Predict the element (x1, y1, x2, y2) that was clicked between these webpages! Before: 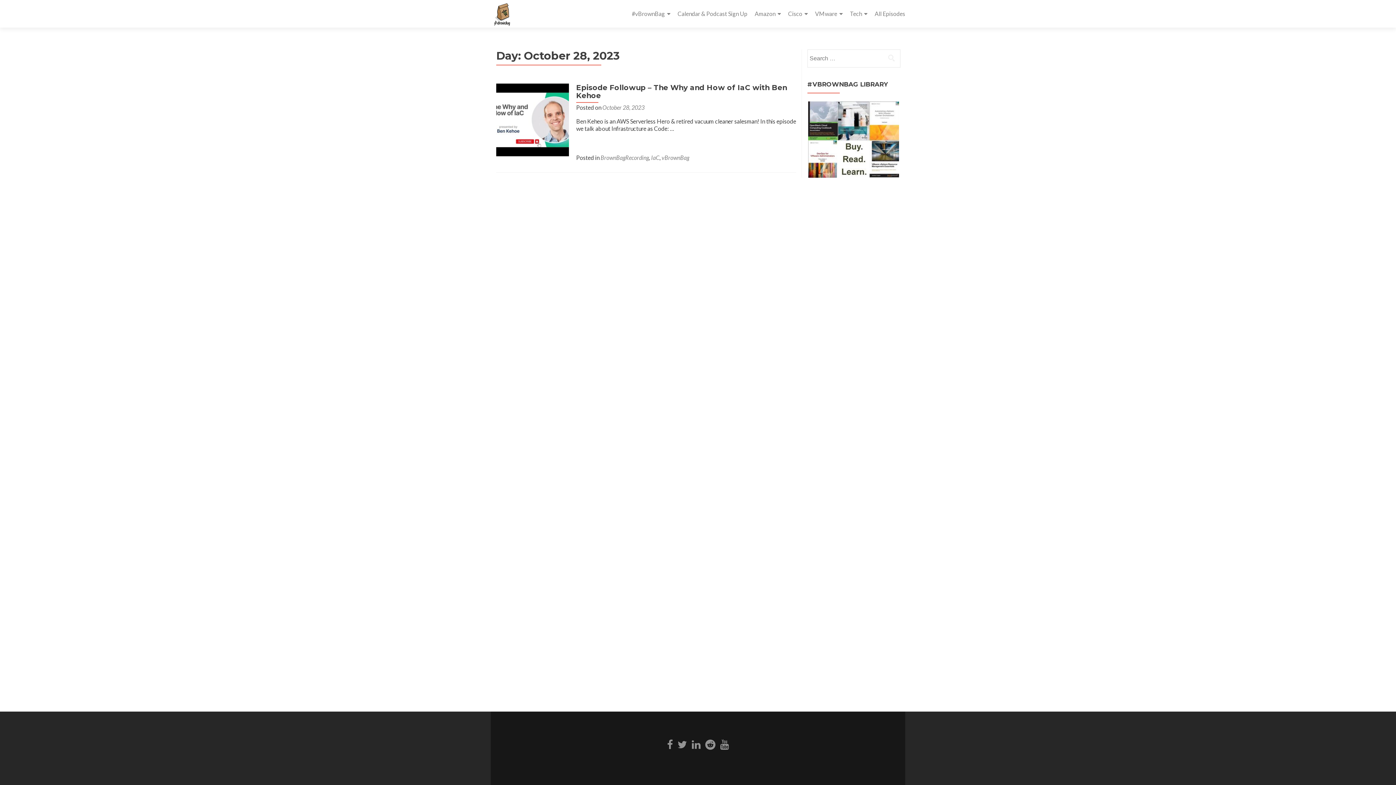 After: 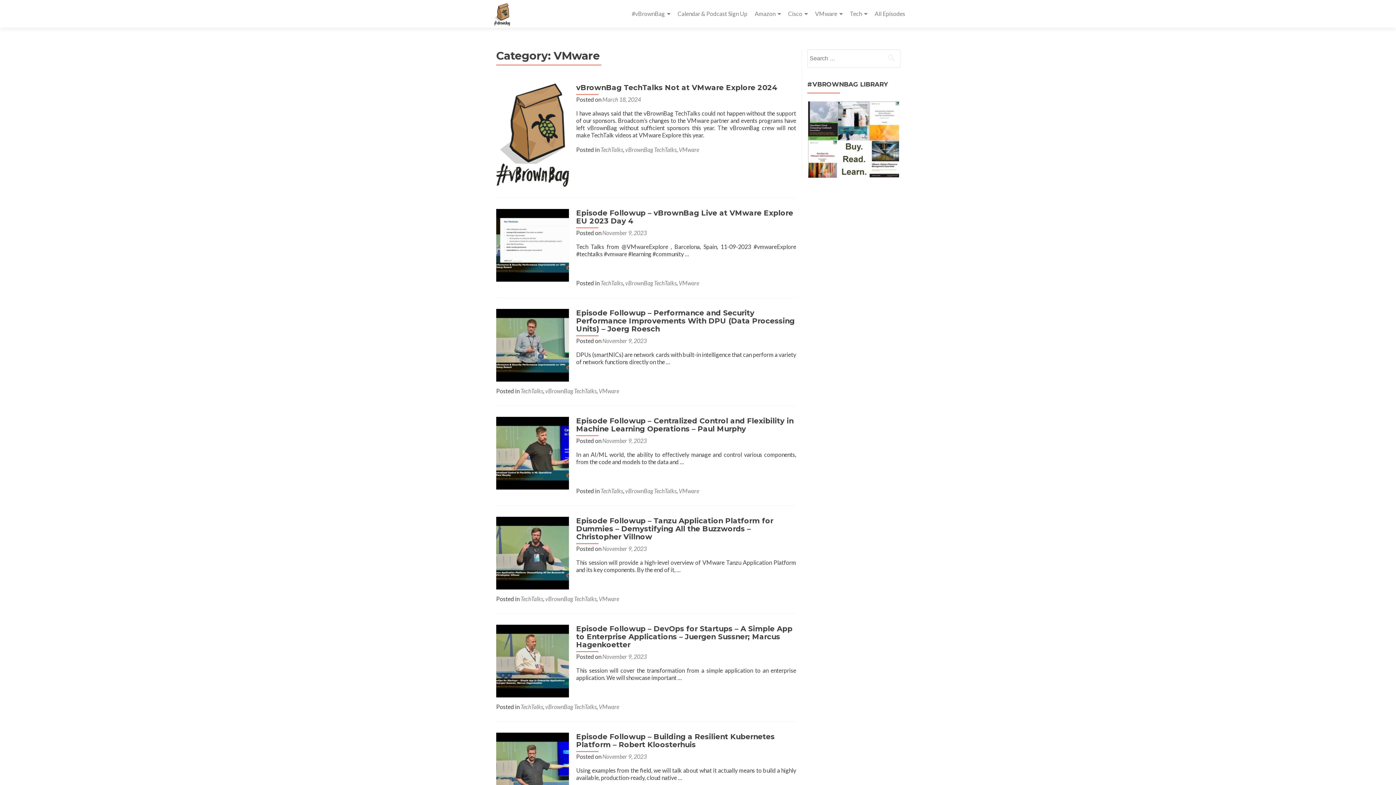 Action: bbox: (815, 7, 842, 20) label: VMware